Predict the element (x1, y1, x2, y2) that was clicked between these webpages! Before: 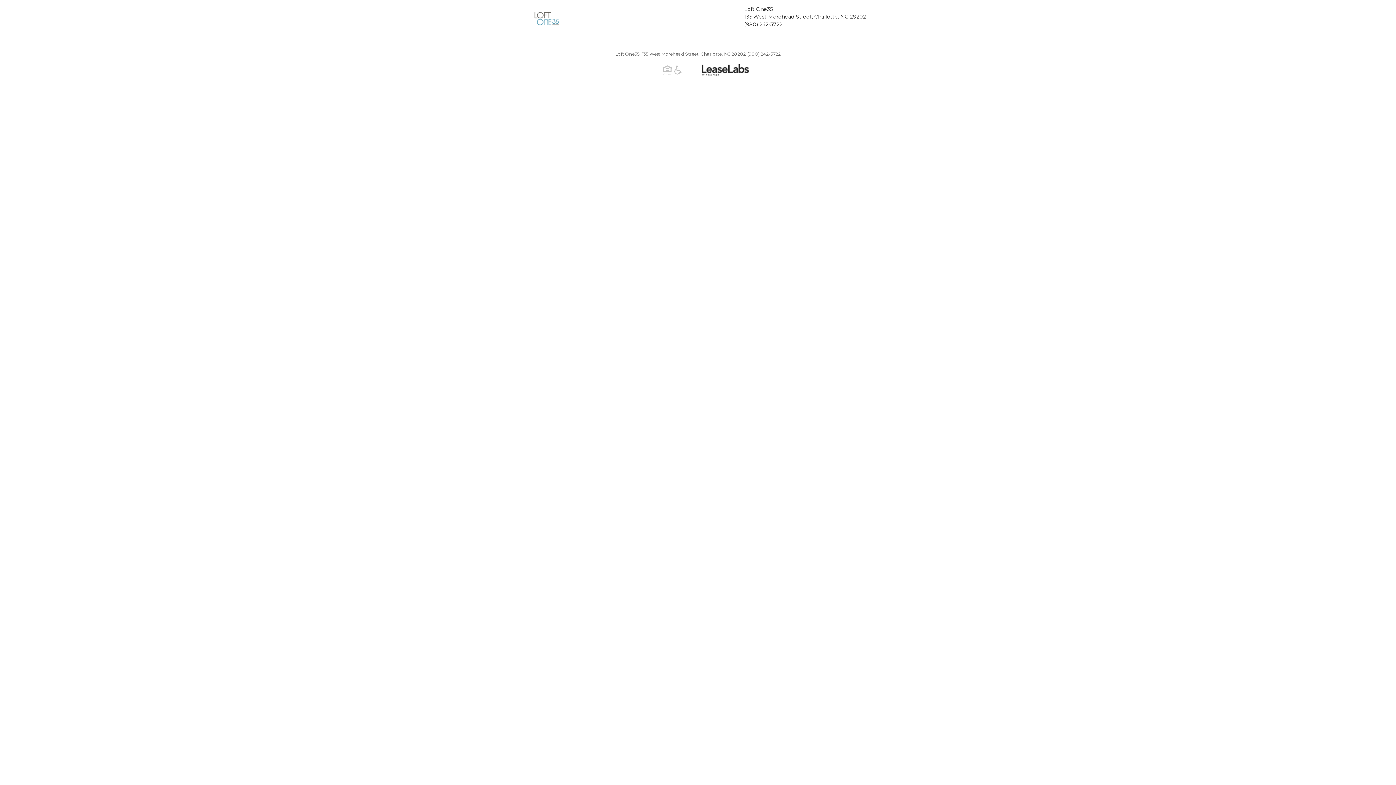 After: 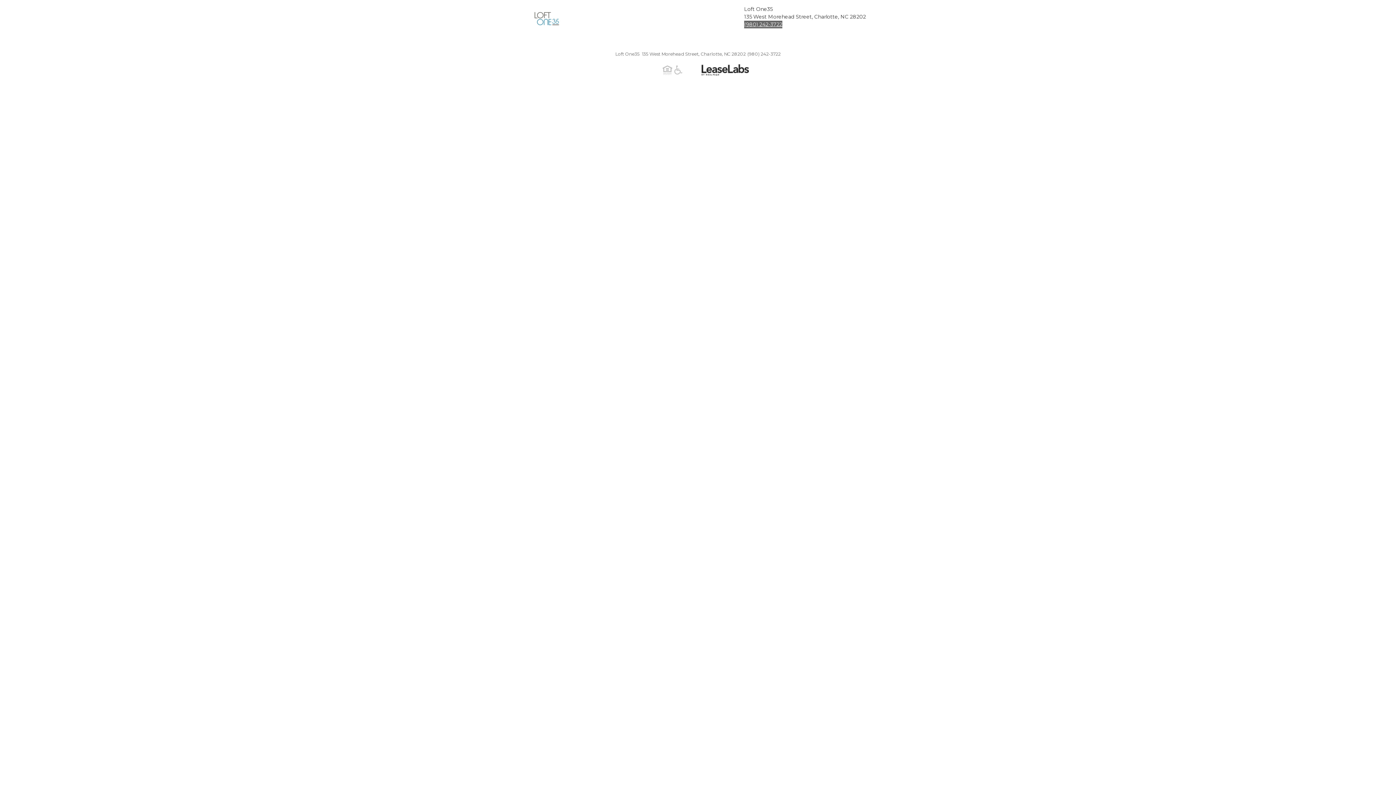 Action: bbox: (744, 20, 782, 28) label: (980) 242-3722